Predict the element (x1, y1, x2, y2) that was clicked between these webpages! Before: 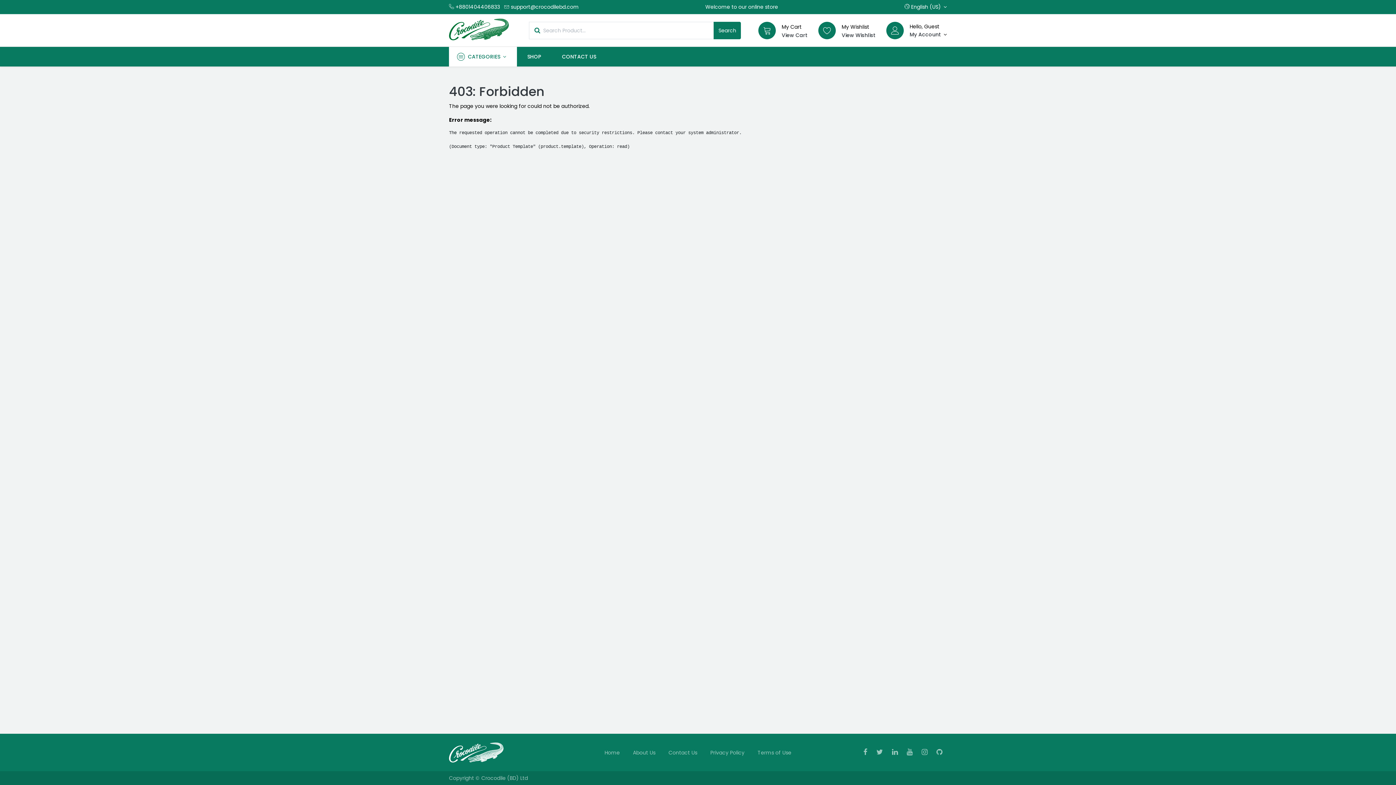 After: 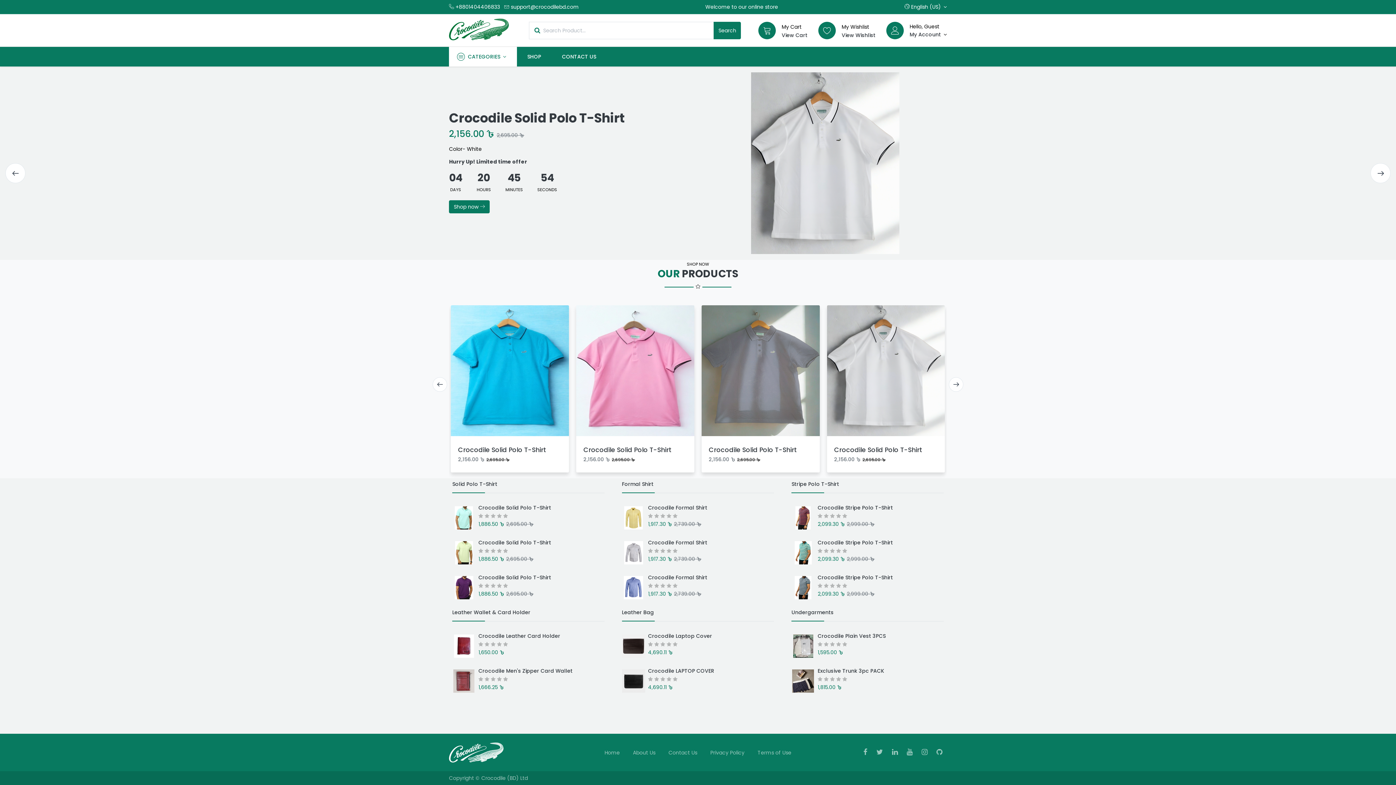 Action: bbox: (449, 17, 509, 41)